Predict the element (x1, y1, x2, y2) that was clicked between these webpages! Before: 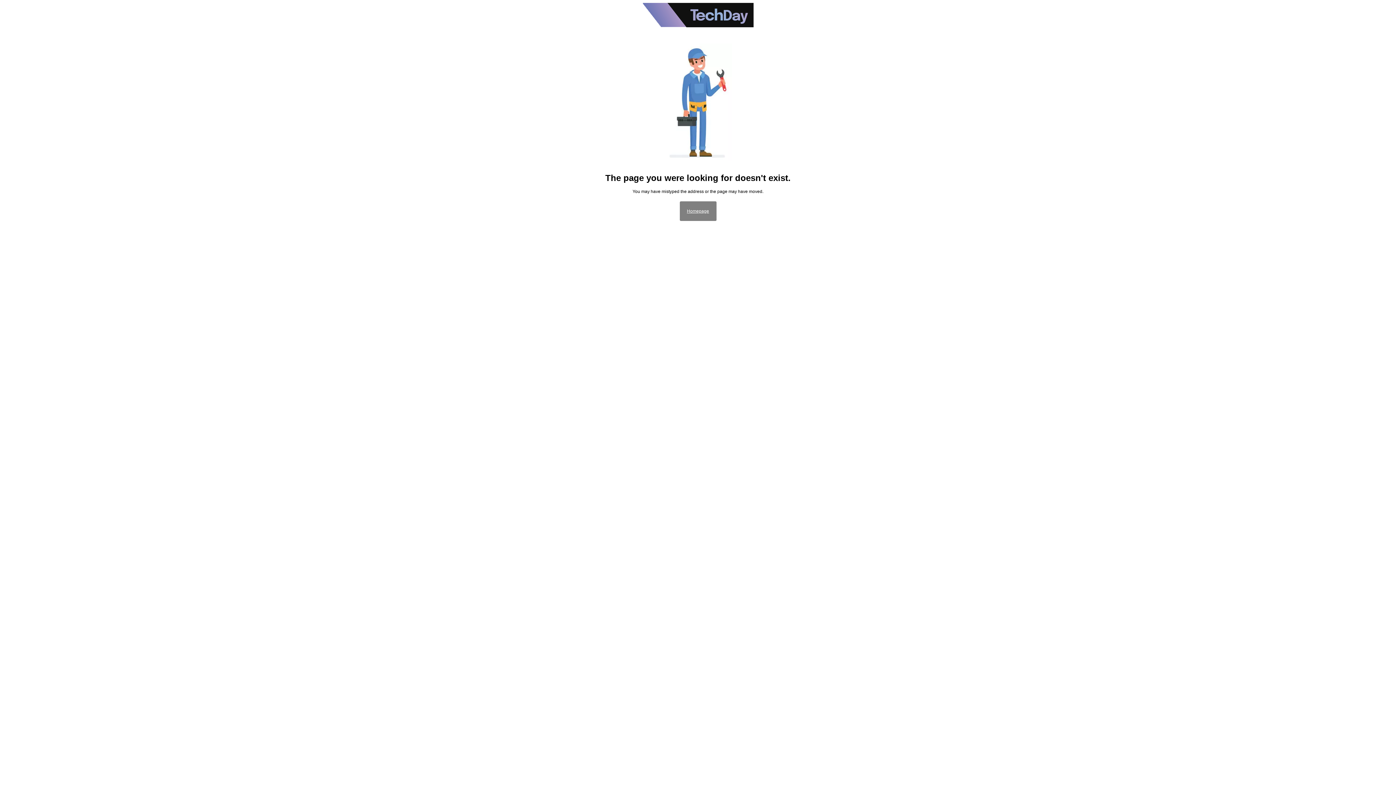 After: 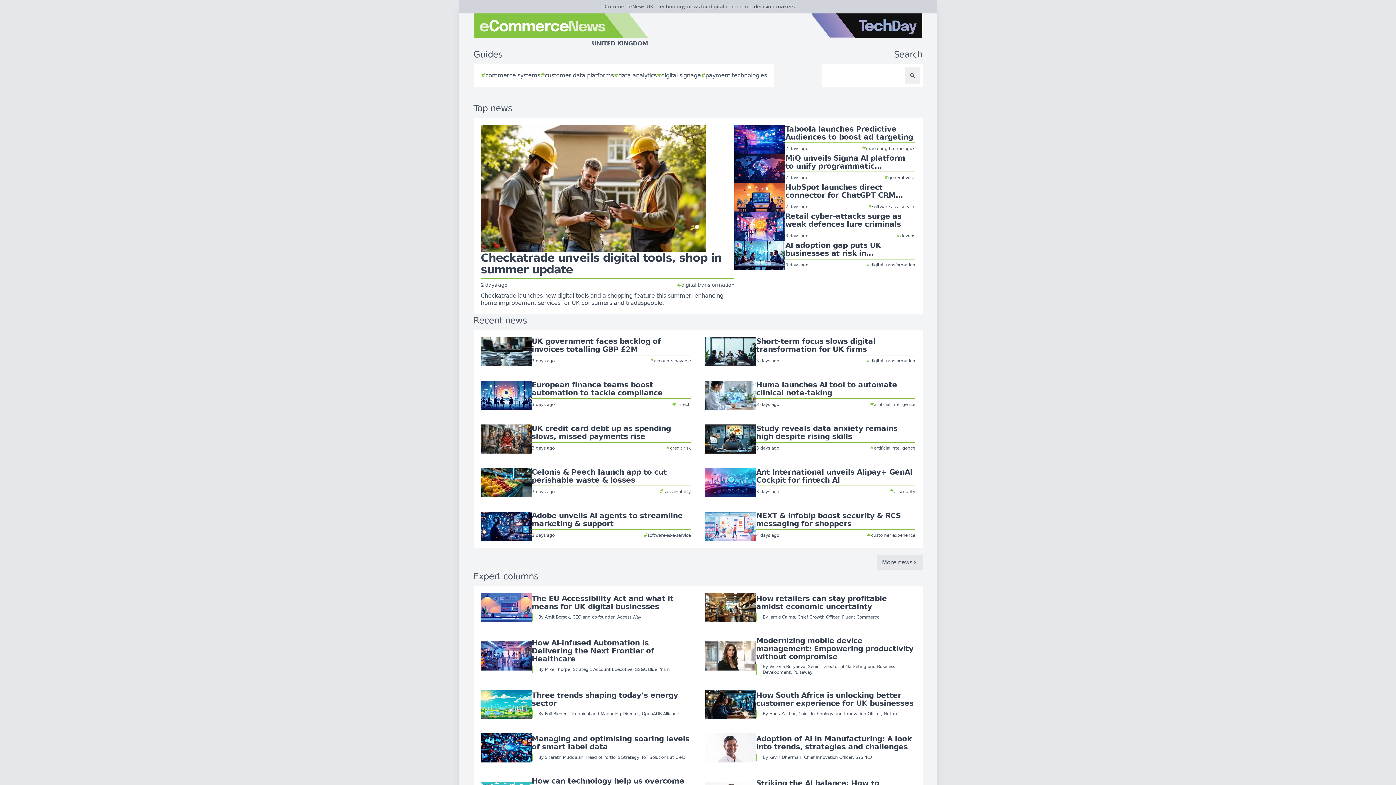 Action: label: Homepage bbox: (679, 201, 716, 221)